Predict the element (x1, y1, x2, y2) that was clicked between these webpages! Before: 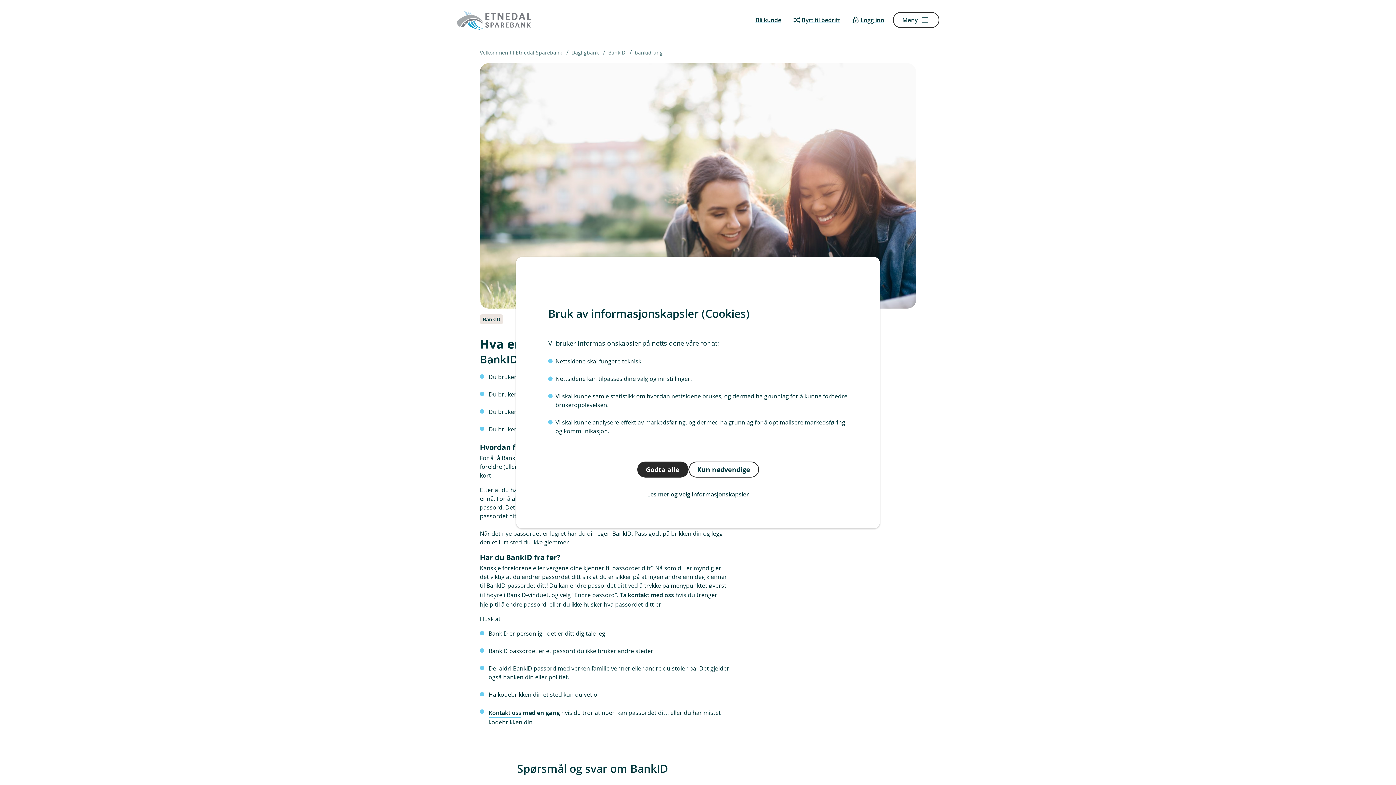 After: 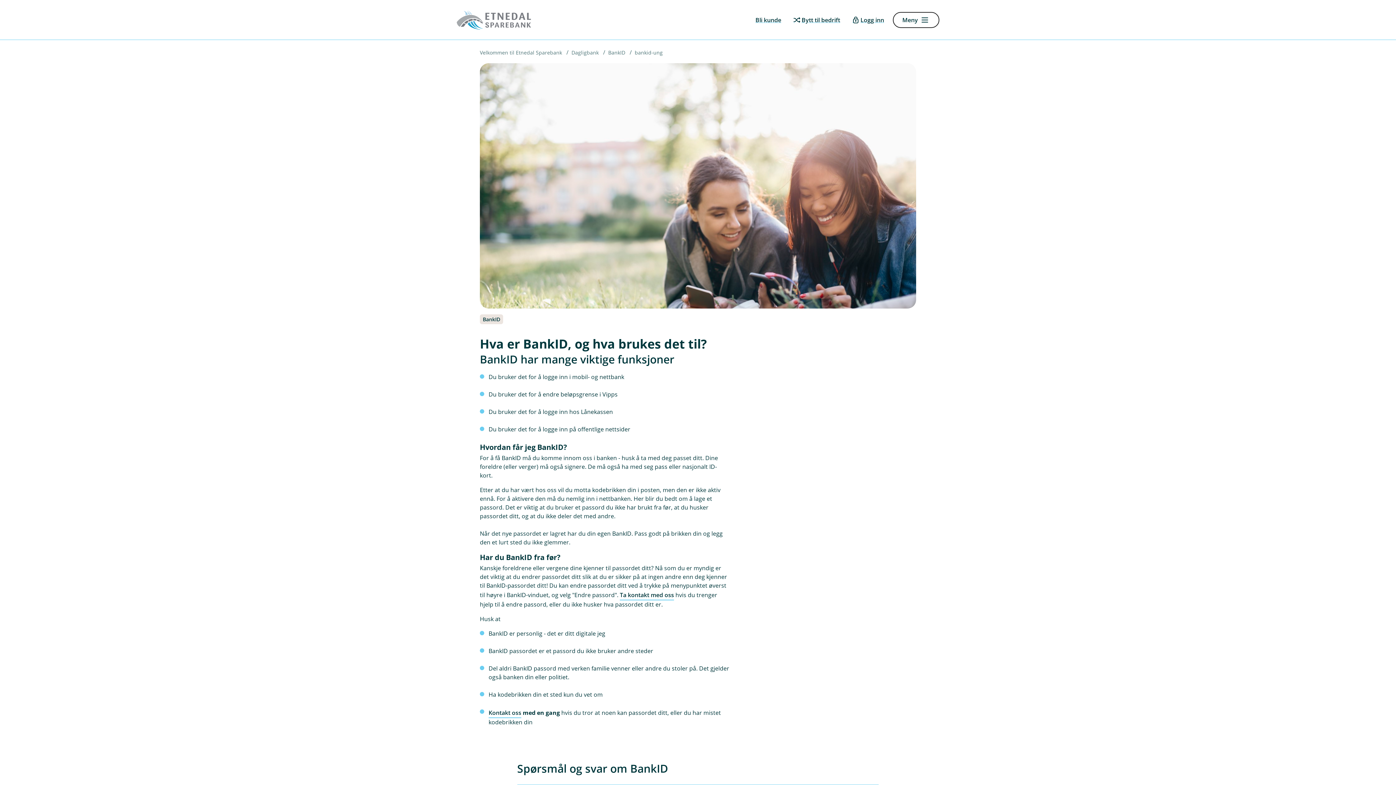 Action: label: Godta alle bbox: (637, 461, 688, 477)